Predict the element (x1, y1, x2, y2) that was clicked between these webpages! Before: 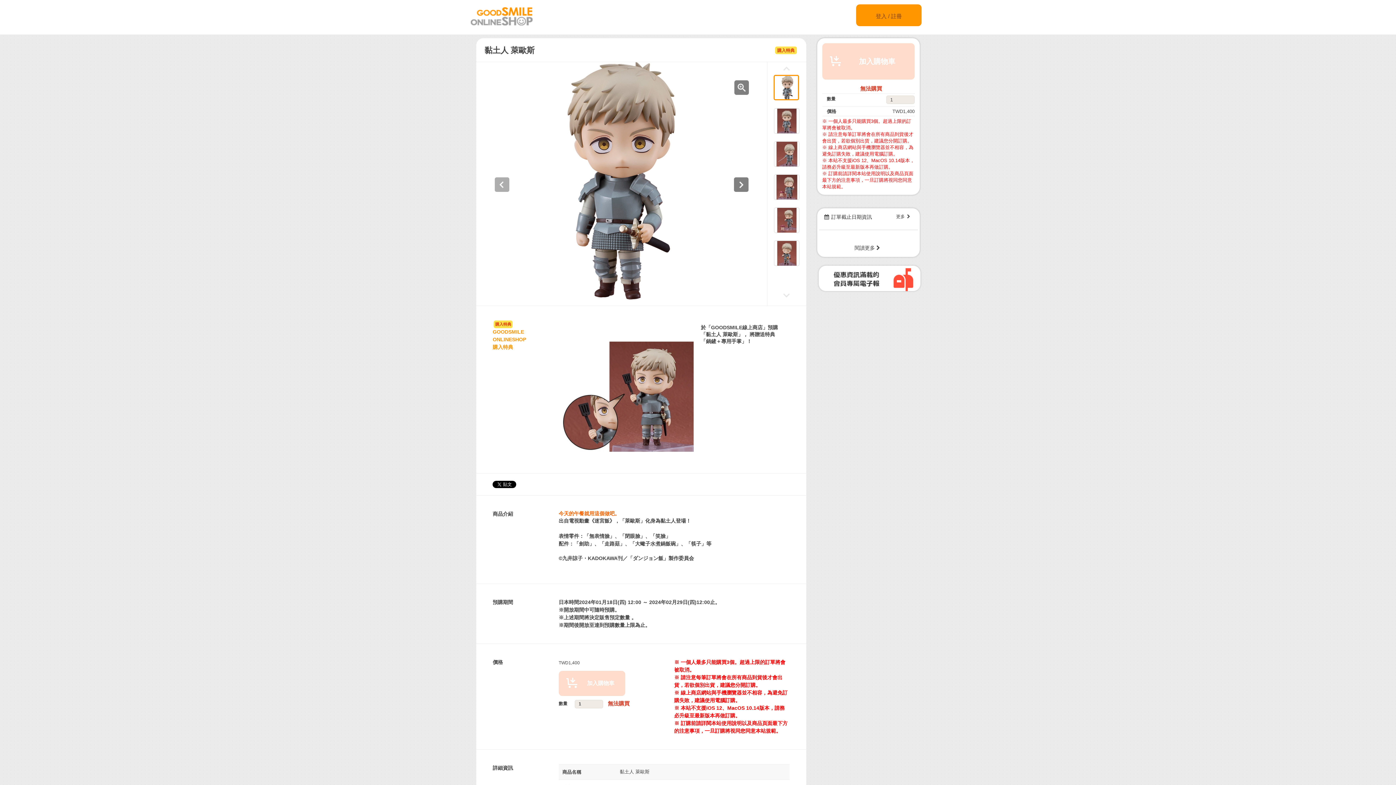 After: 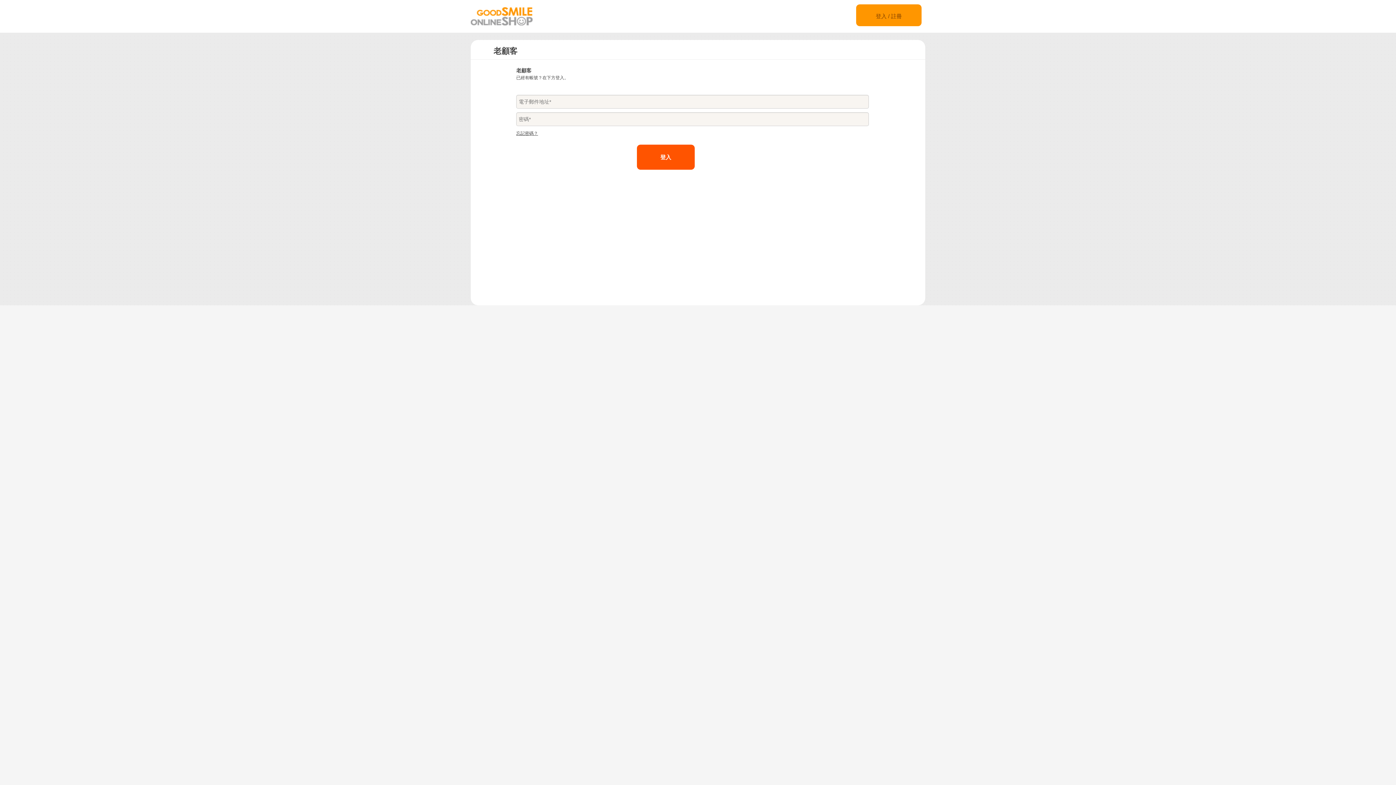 Action: label: 登入 / 註冊 bbox: (856, 4, 921, 26)